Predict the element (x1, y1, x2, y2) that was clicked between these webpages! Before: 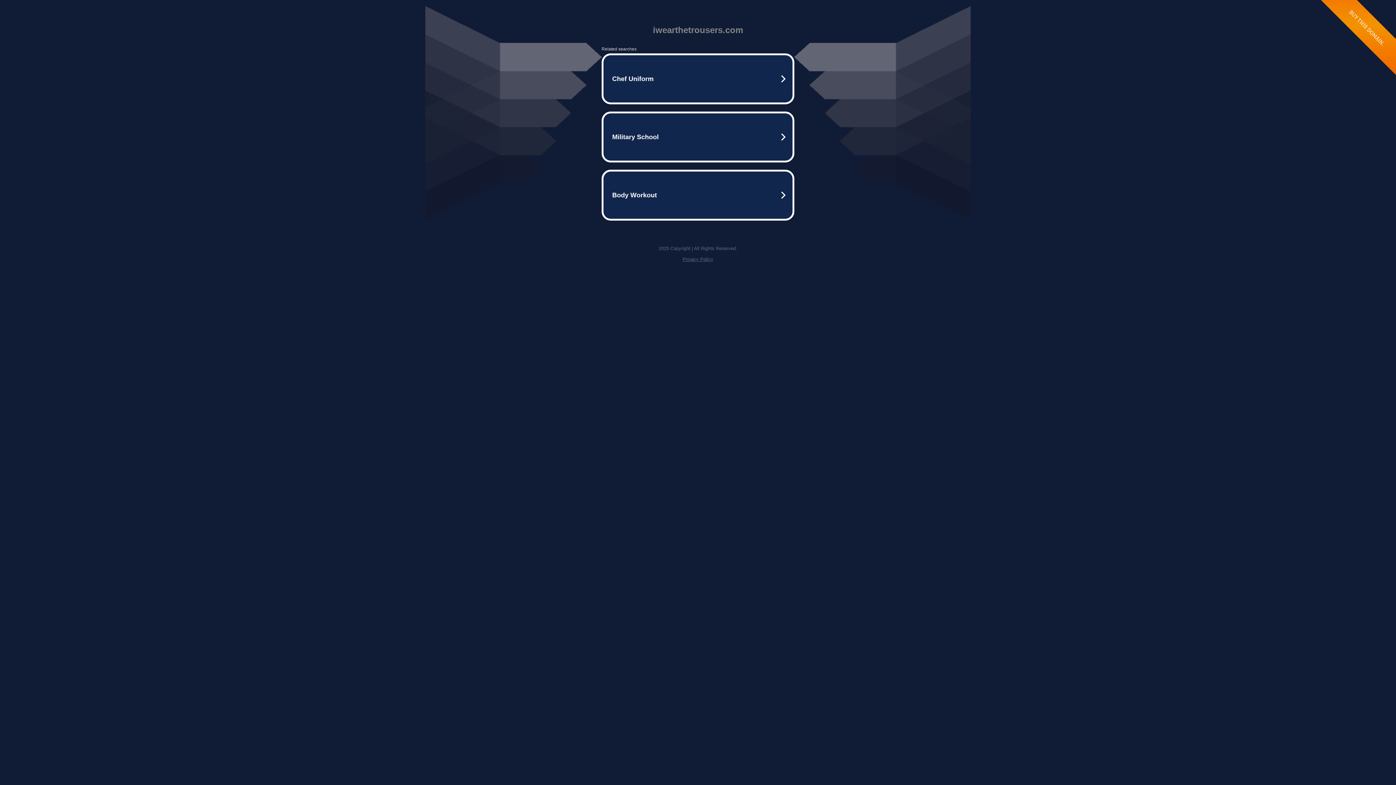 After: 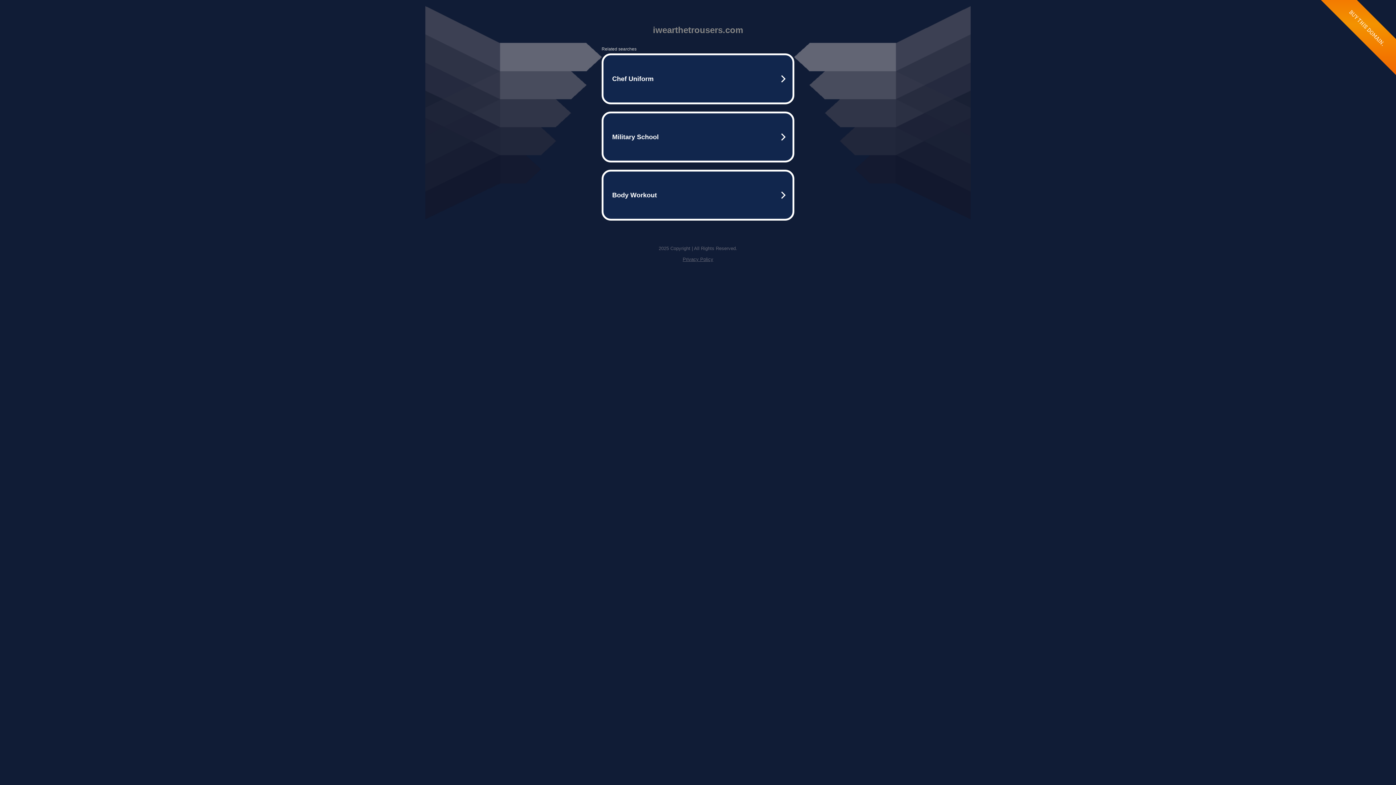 Action: bbox: (682, 256, 713, 262) label: Privacy Policy